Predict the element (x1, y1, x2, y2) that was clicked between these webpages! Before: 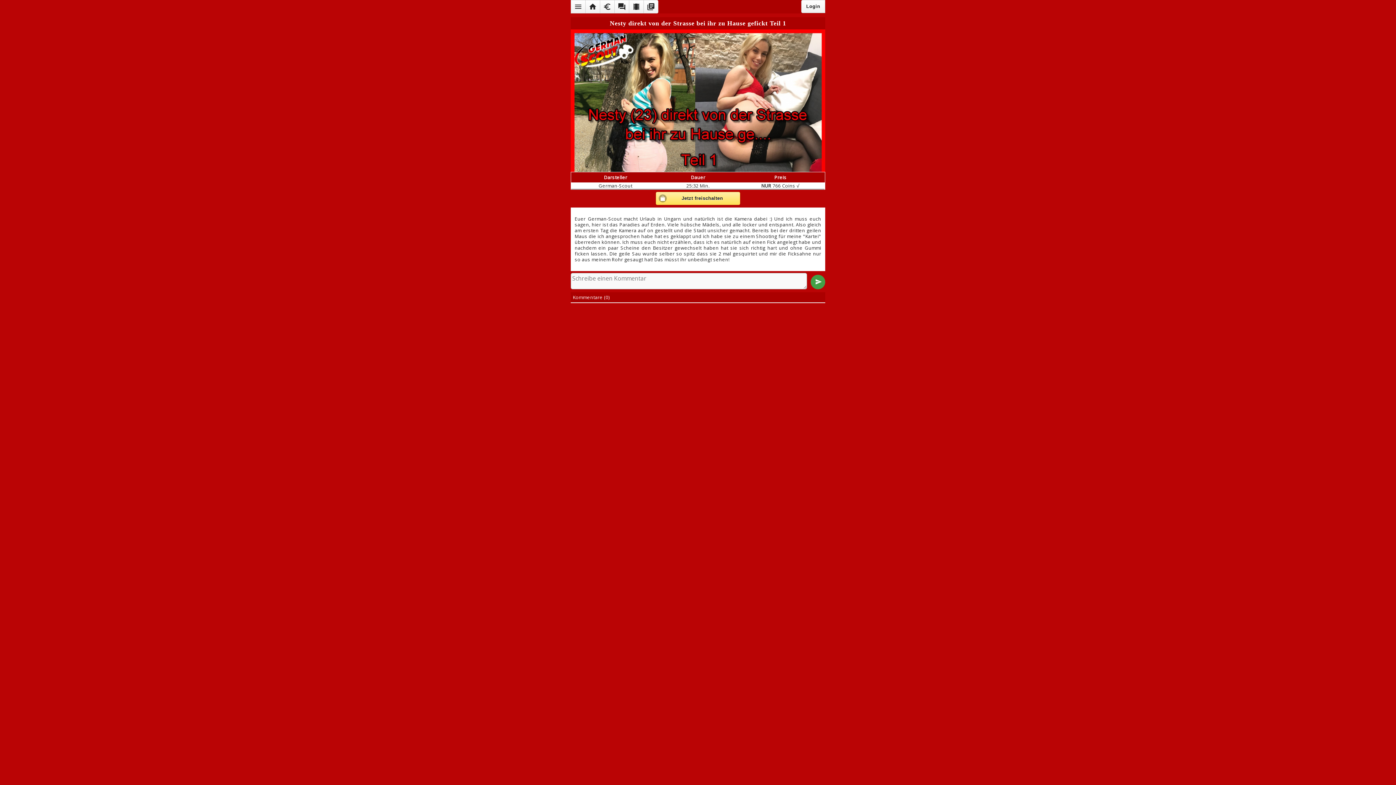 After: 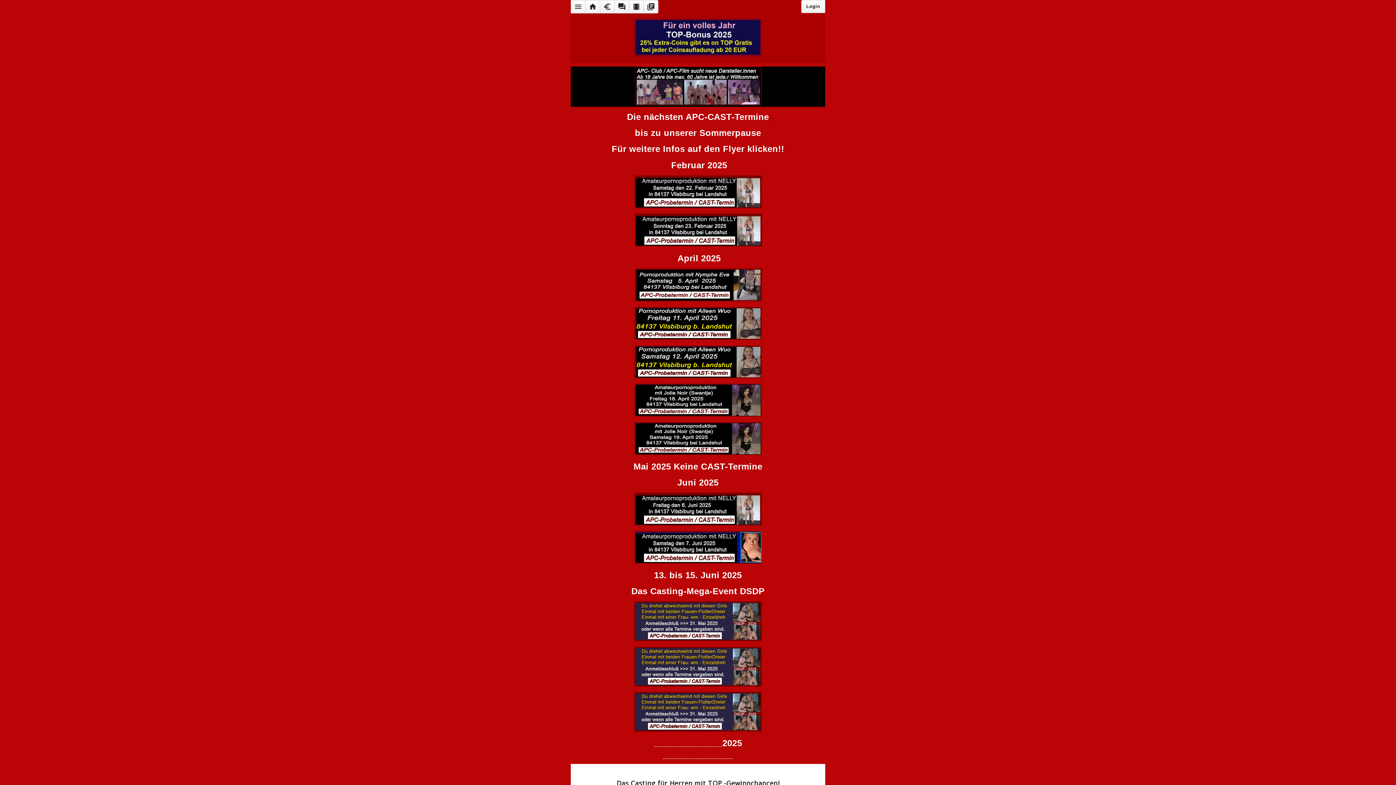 Action: label: home bbox: (585, 0, 600, 13)